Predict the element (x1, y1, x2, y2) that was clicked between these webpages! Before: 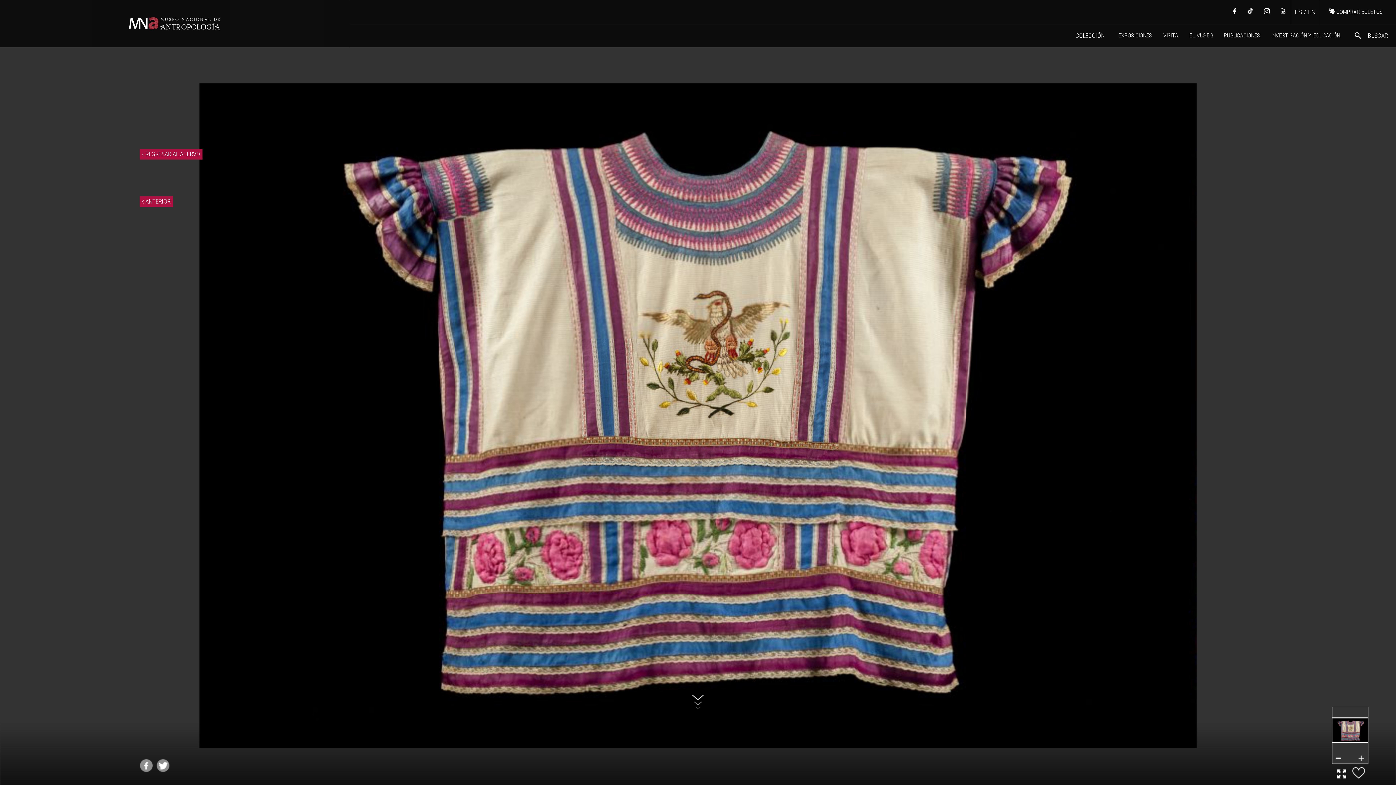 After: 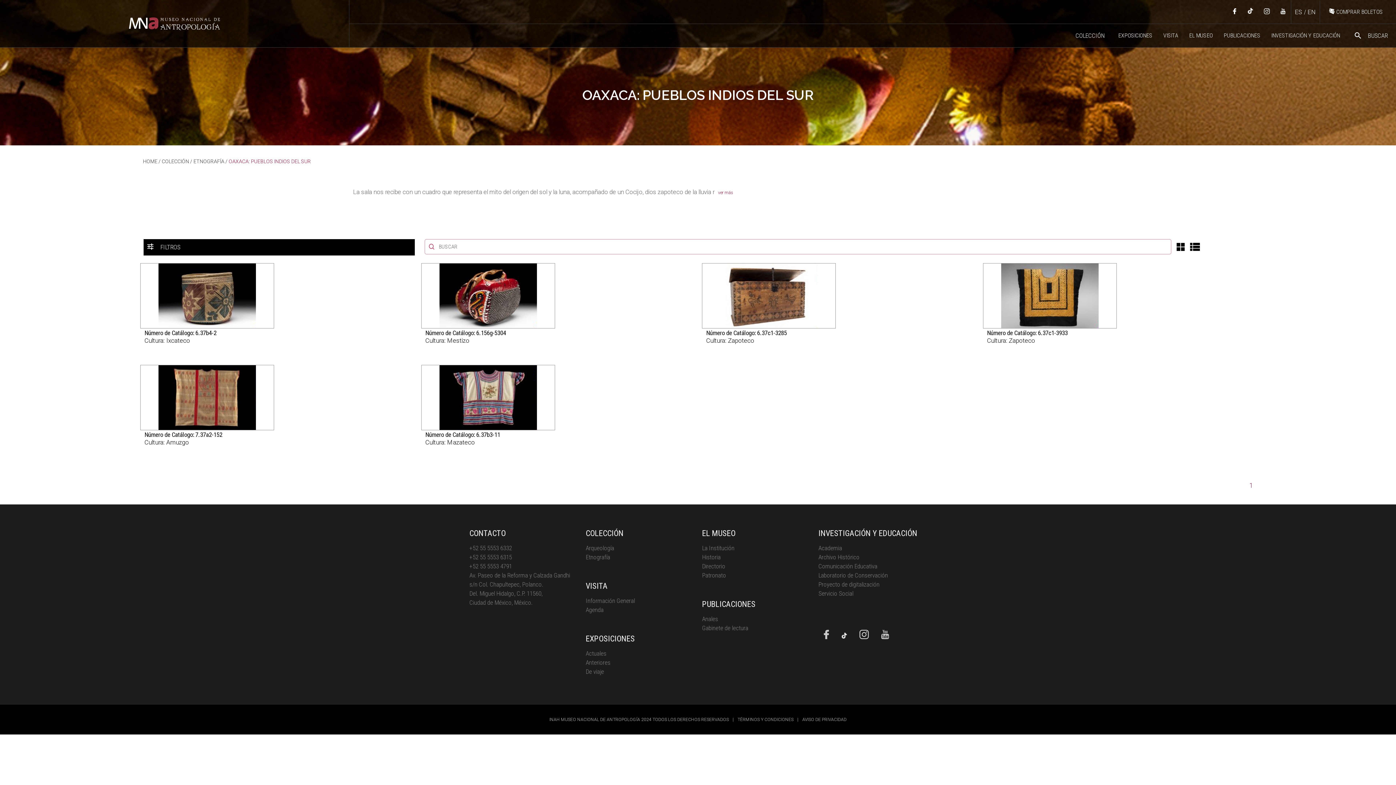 Action: bbox: (139, 149, 202, 159) label:  REGRESAR AL ACERVO